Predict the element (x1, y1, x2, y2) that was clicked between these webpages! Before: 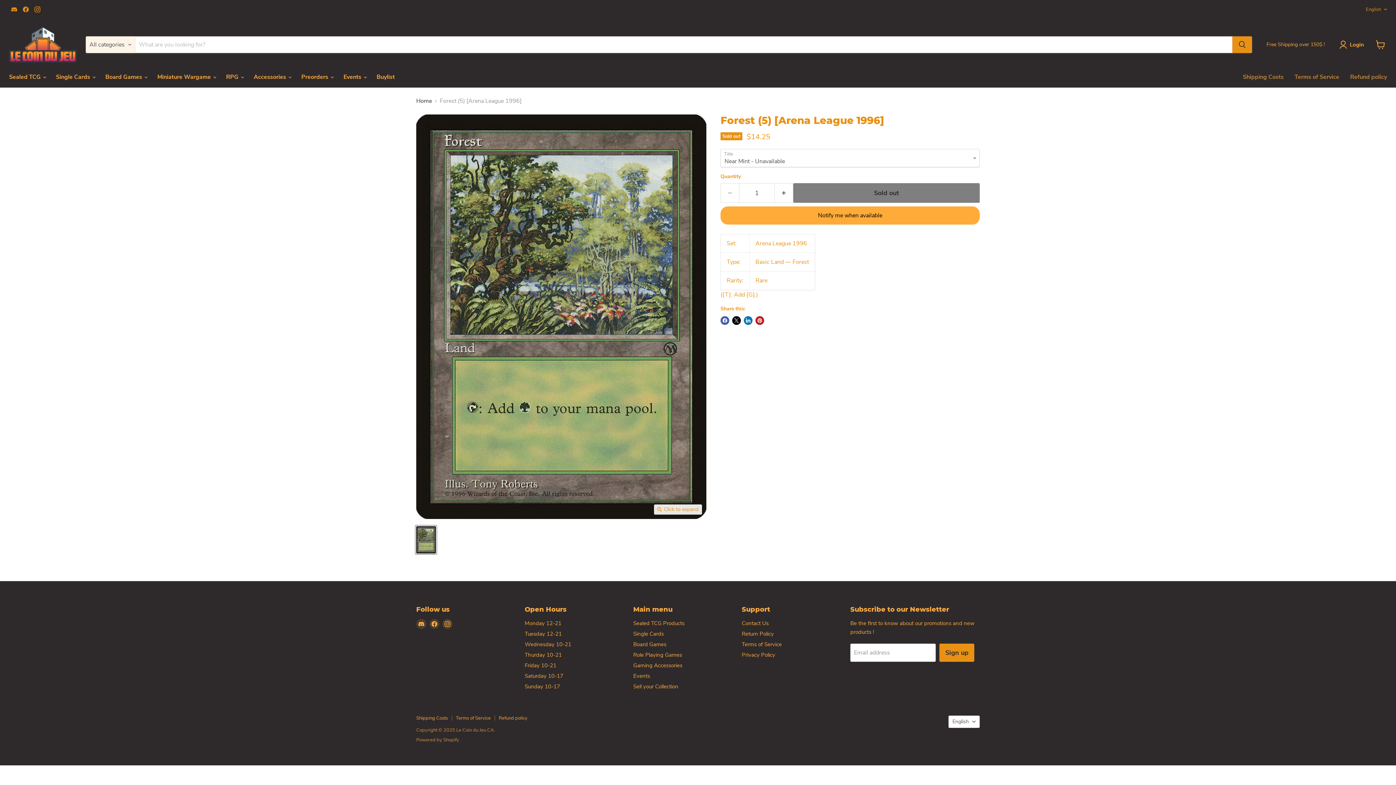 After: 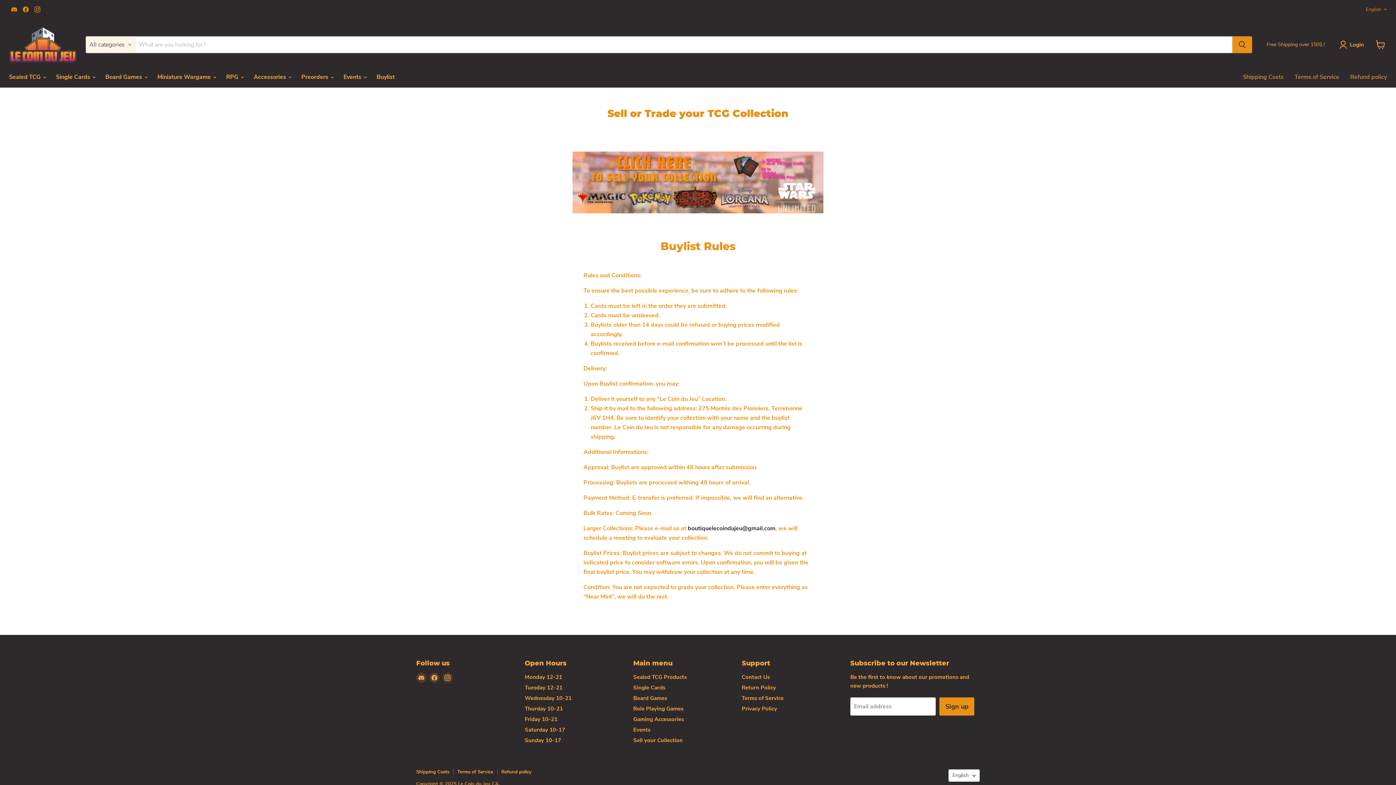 Action: label: Sell your Collection bbox: (633, 683, 678, 690)